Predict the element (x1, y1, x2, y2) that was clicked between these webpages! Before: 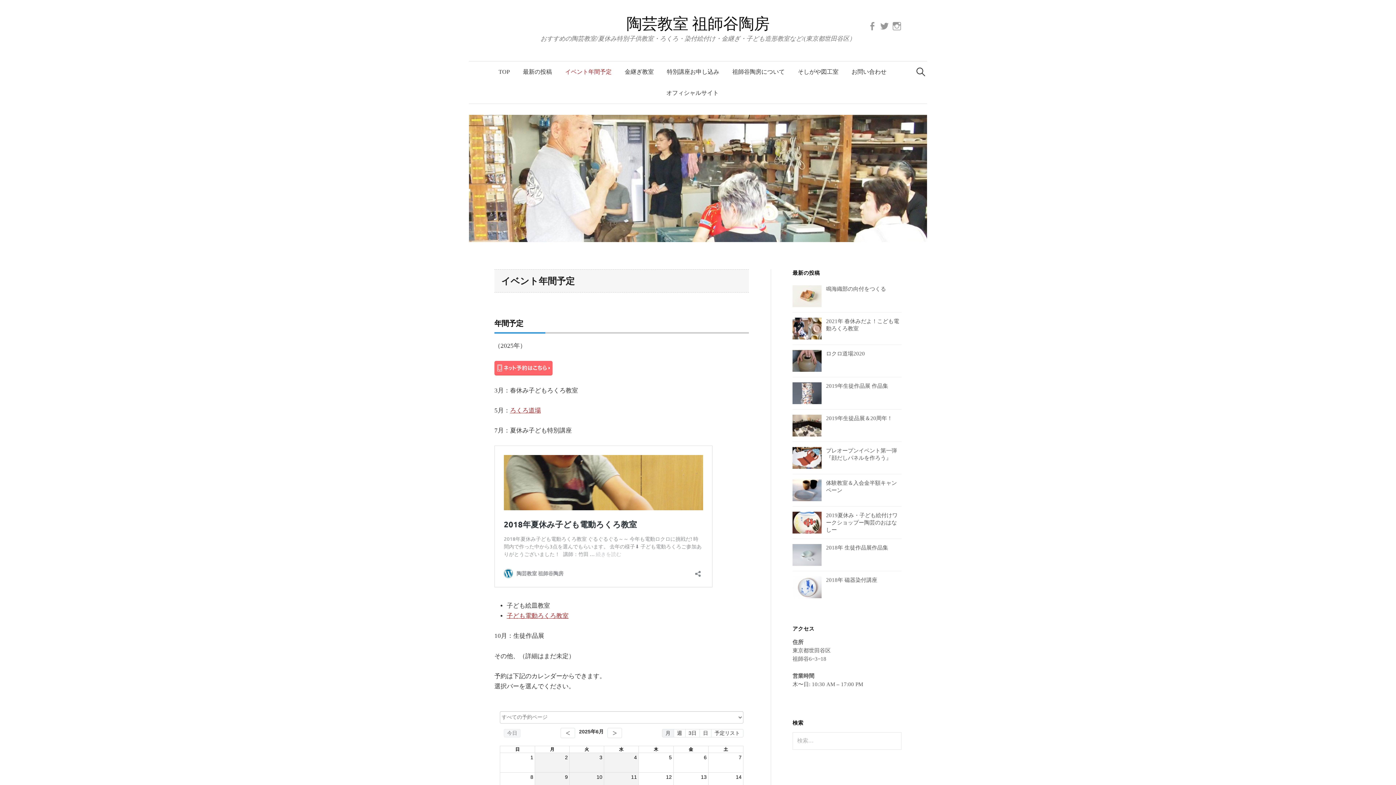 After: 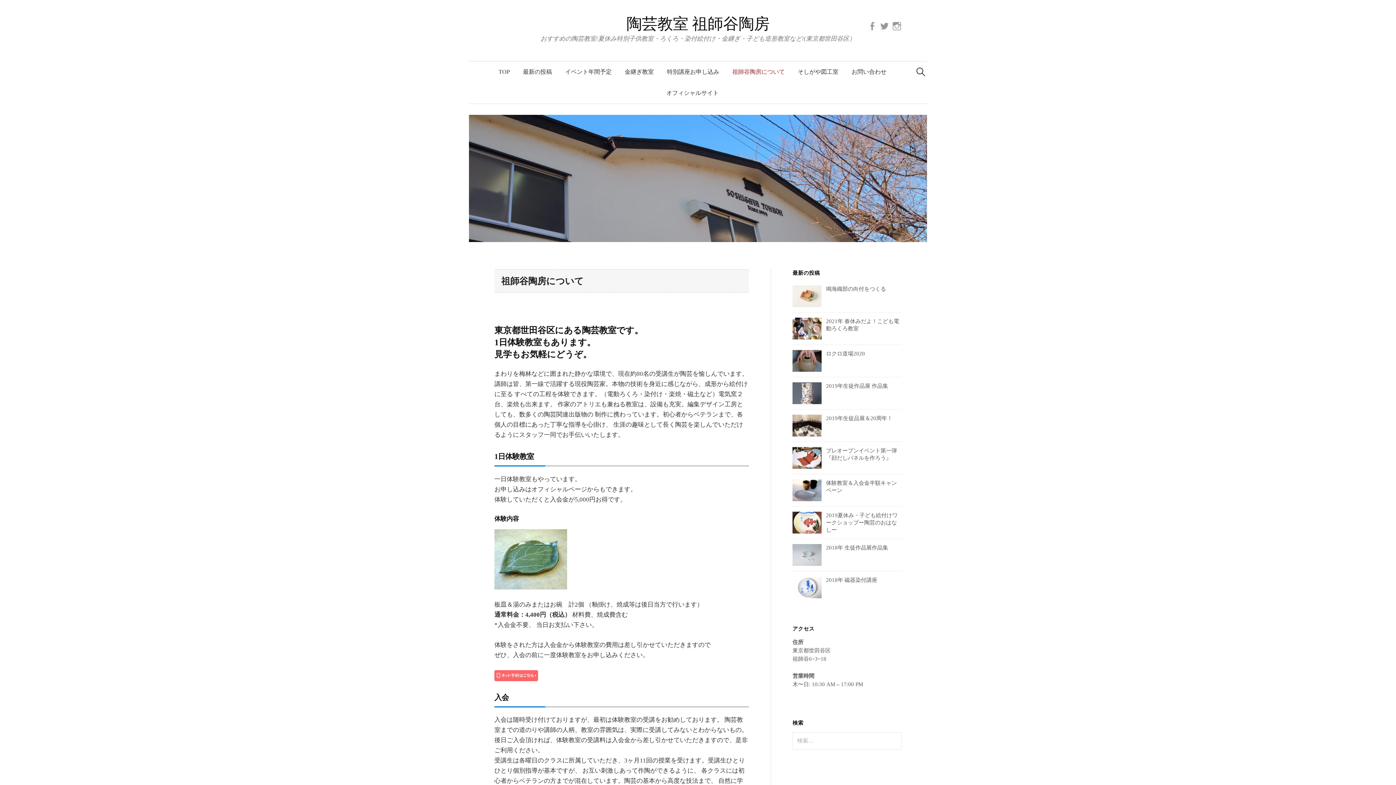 Action: label: 祖師谷陶房について bbox: (726, 61, 791, 82)